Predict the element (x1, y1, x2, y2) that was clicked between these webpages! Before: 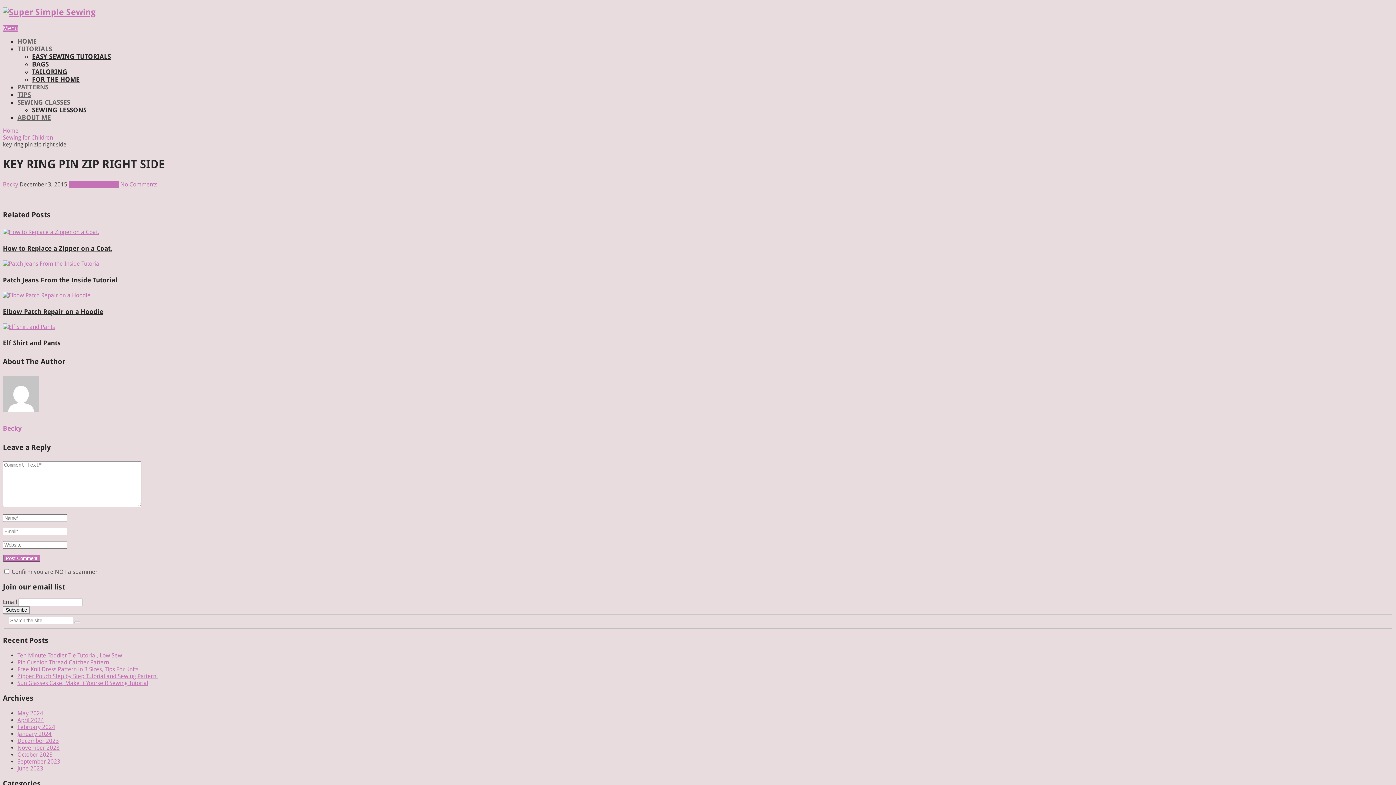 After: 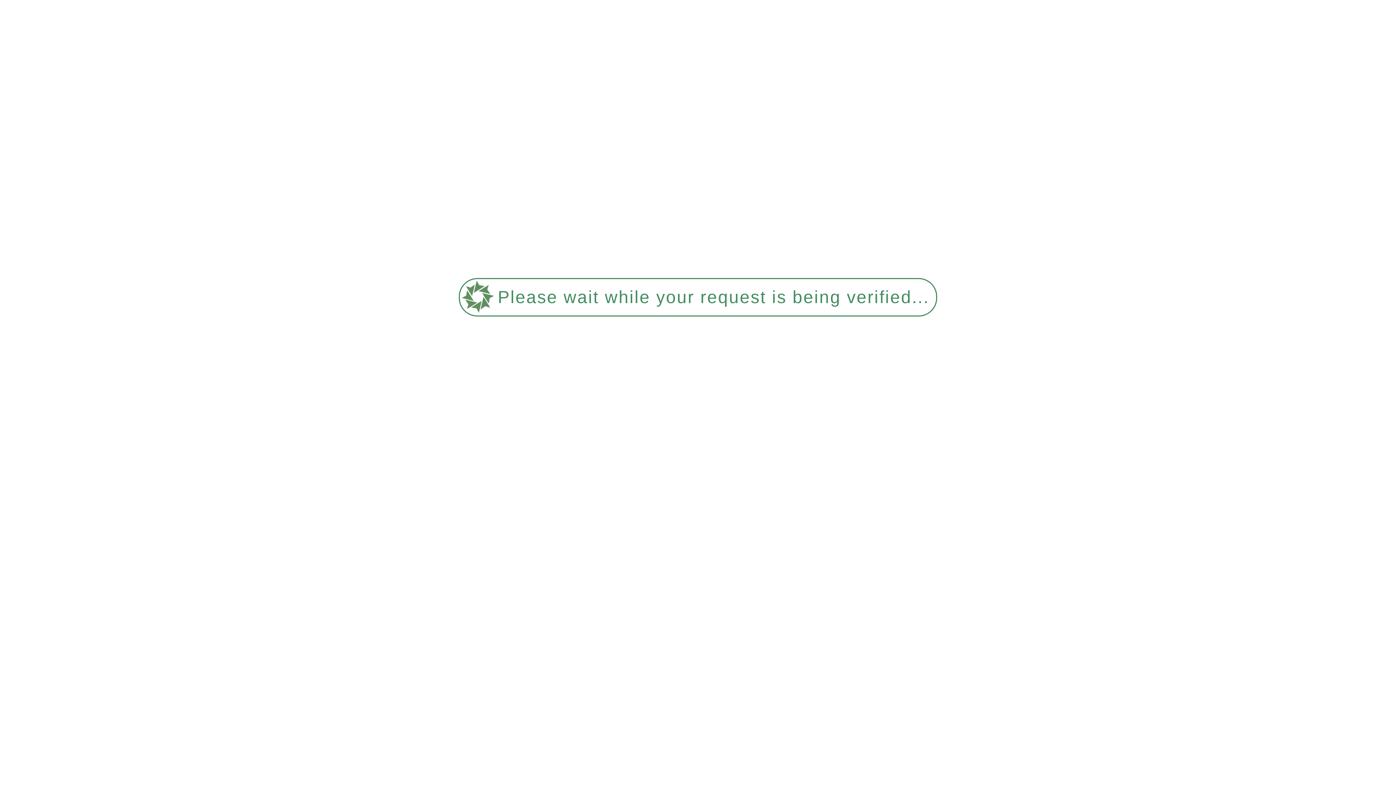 Action: bbox: (2, 276, 117, 283) label: Patch Jeans From the Inside Tutorial